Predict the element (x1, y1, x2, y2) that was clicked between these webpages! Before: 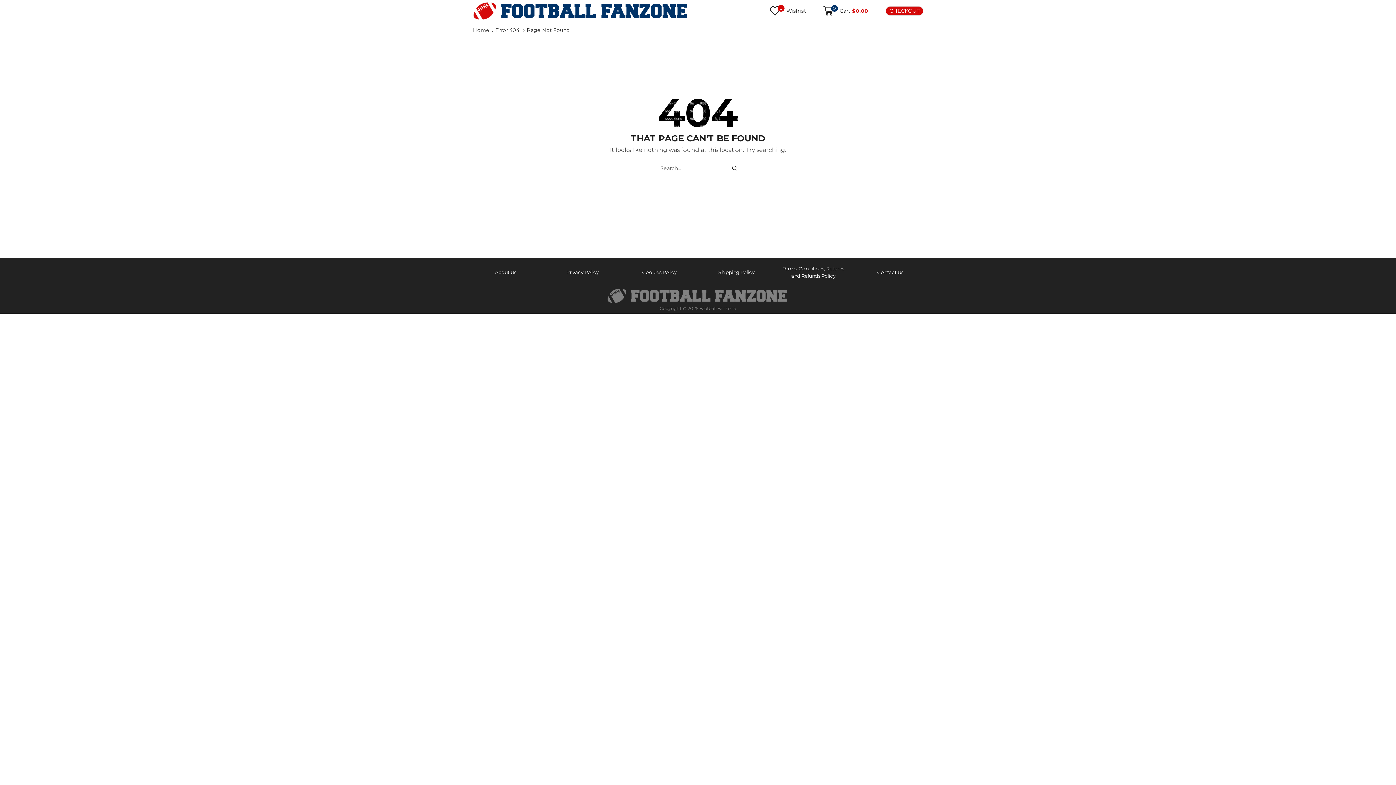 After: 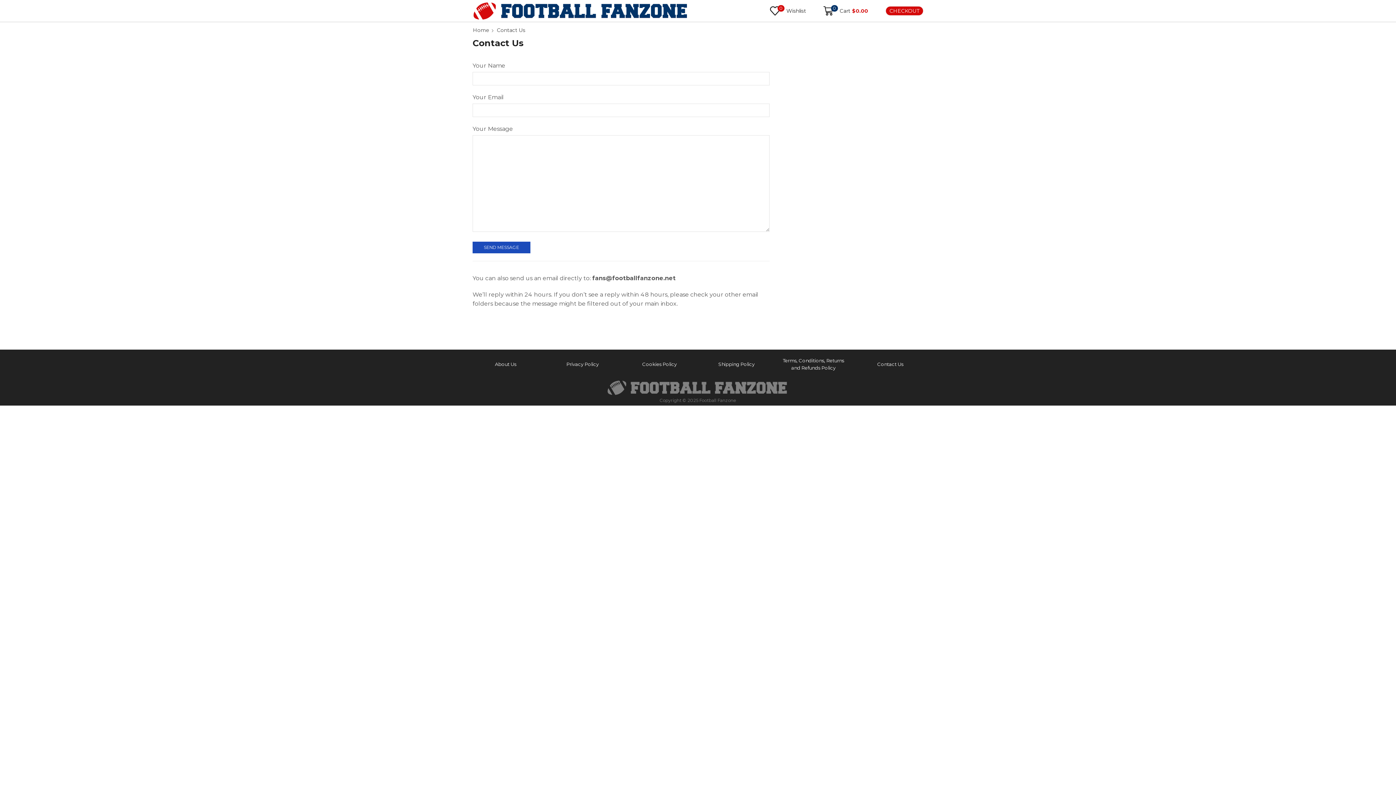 Action: label: Contact Us bbox: (877, 269, 903, 275)